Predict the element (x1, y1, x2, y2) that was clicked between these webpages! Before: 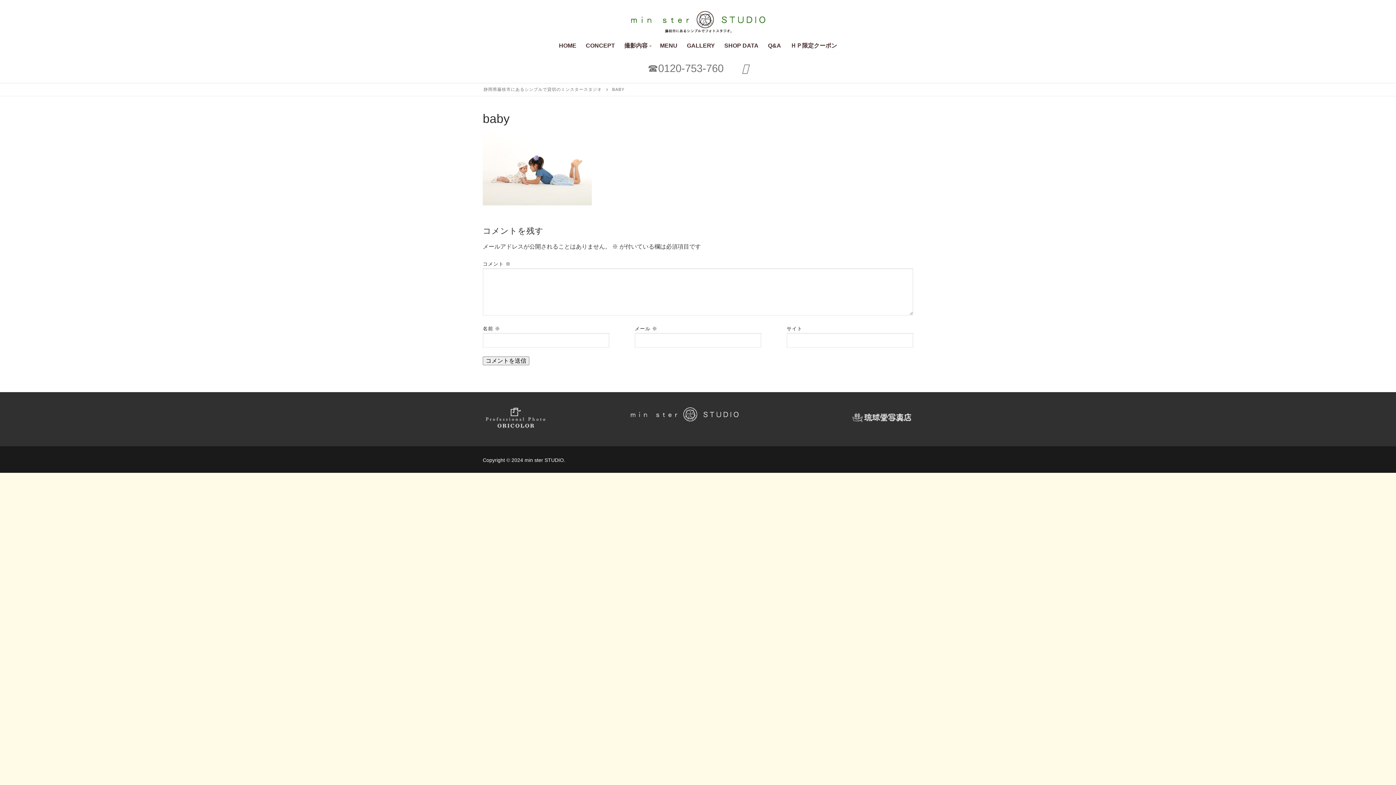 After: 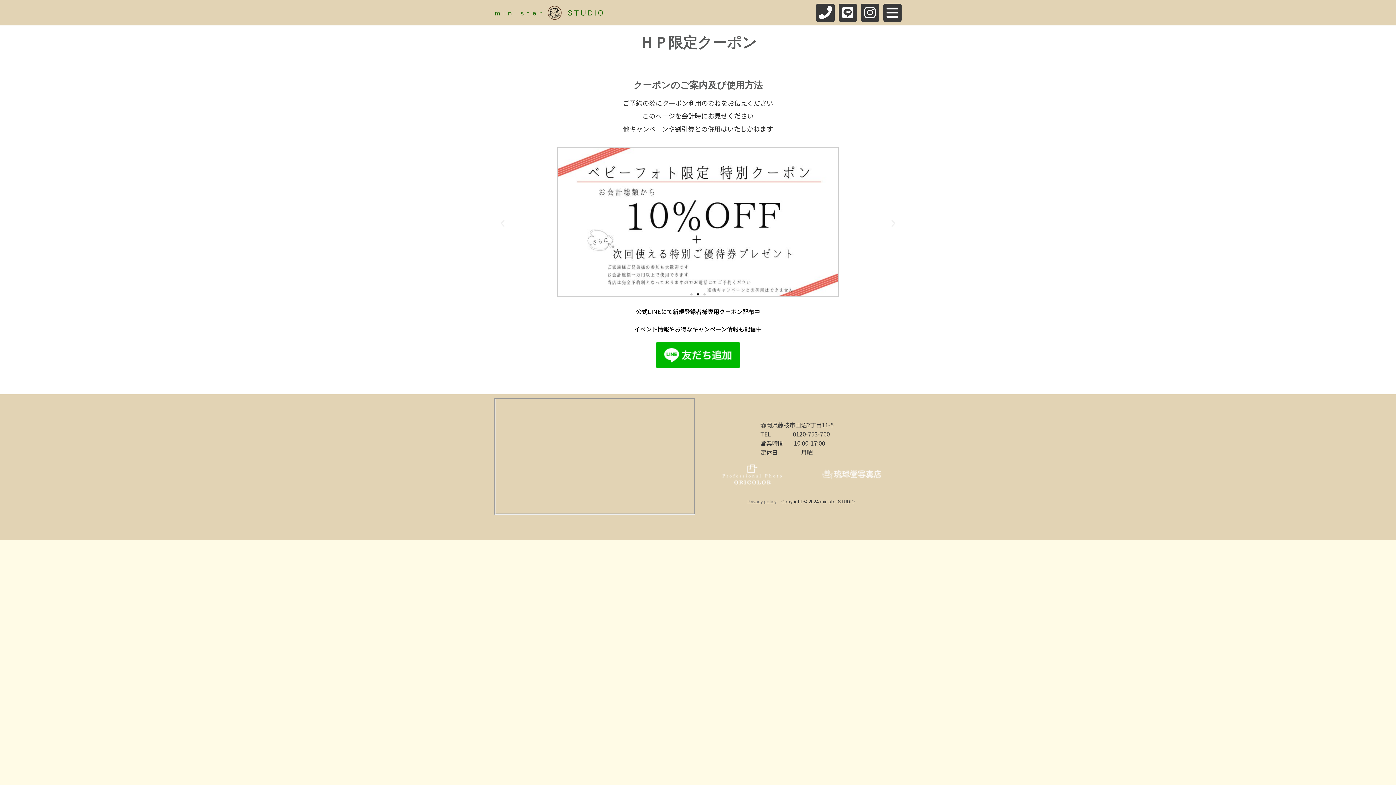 Action: bbox: (786, 38, 842, 53) label: ＨＰ限定クーポン